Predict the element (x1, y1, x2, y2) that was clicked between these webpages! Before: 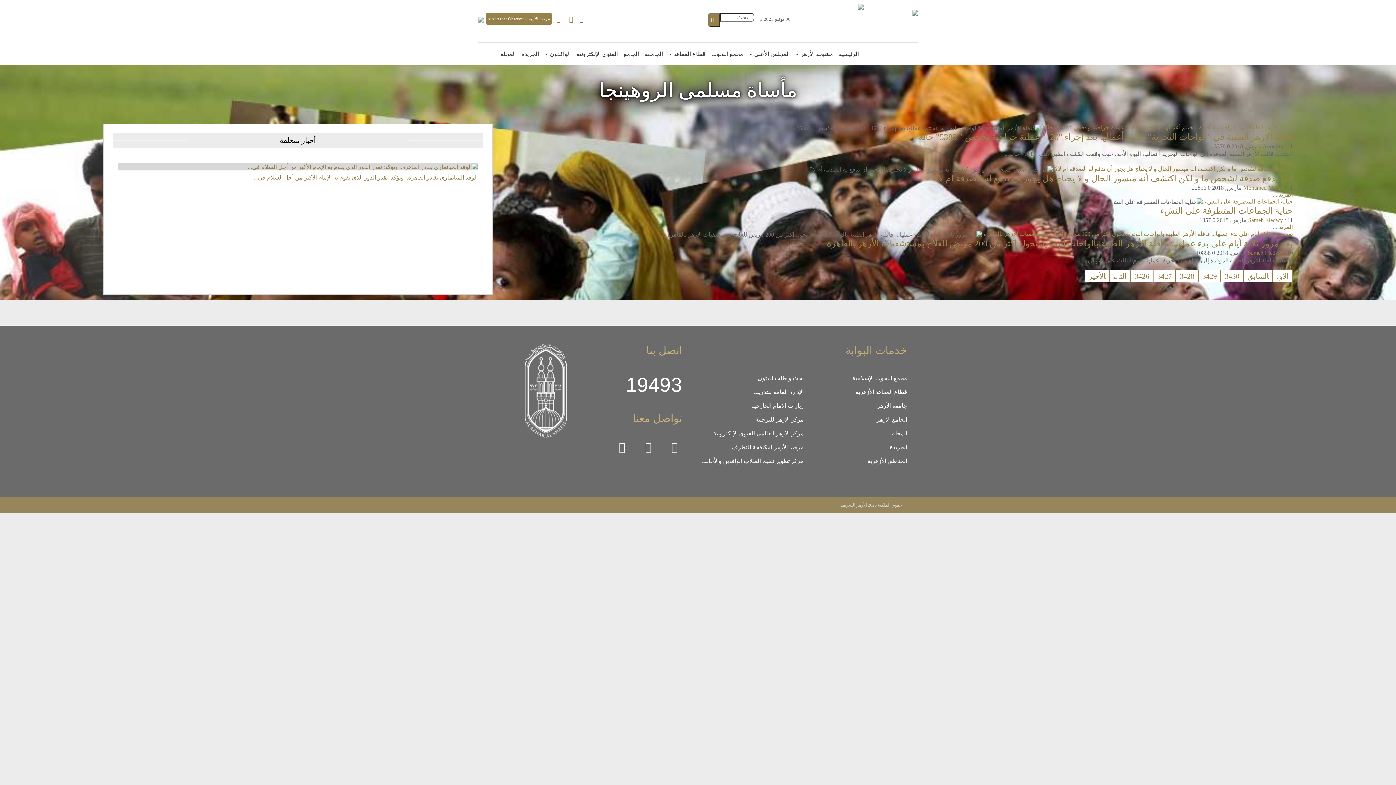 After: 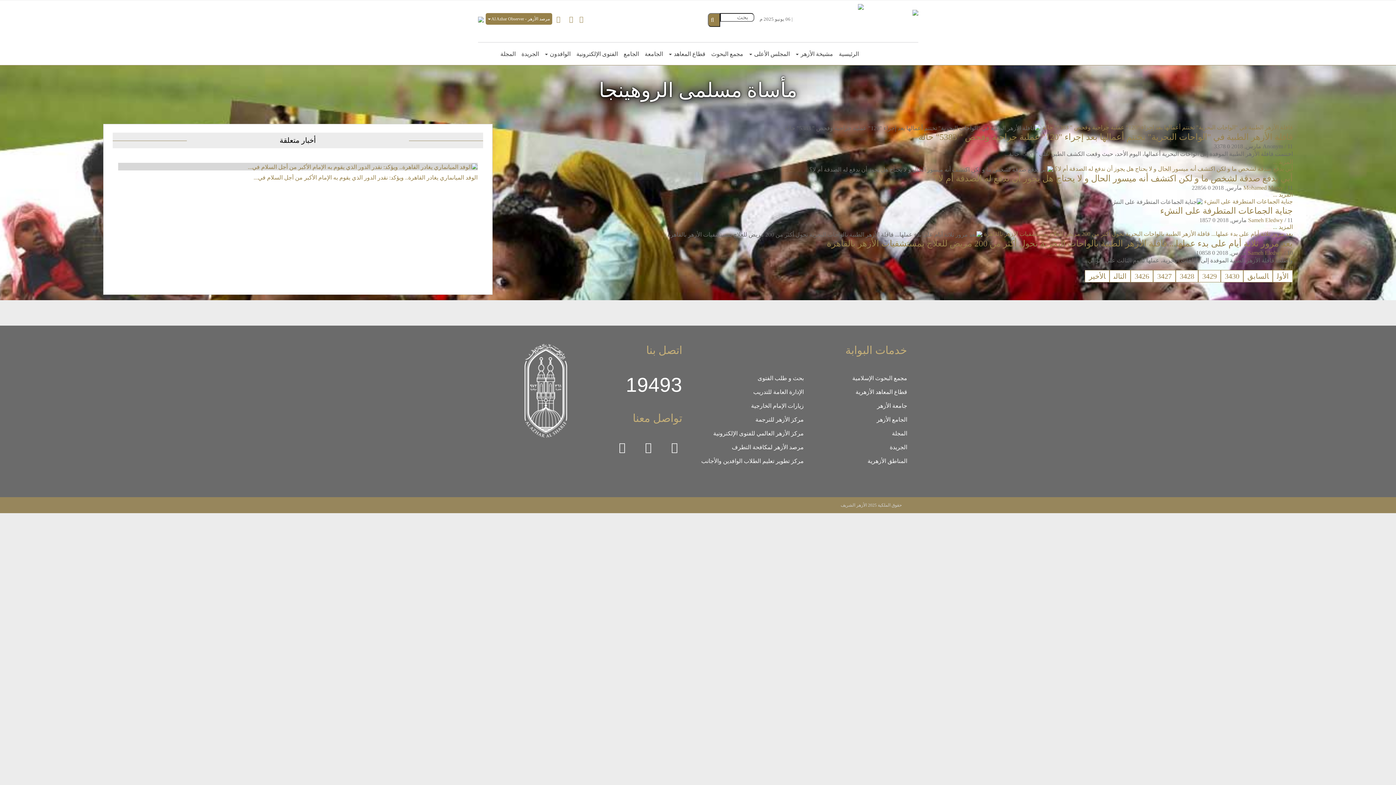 Action: bbox: (1198, 270, 1221, 282) label: 3429